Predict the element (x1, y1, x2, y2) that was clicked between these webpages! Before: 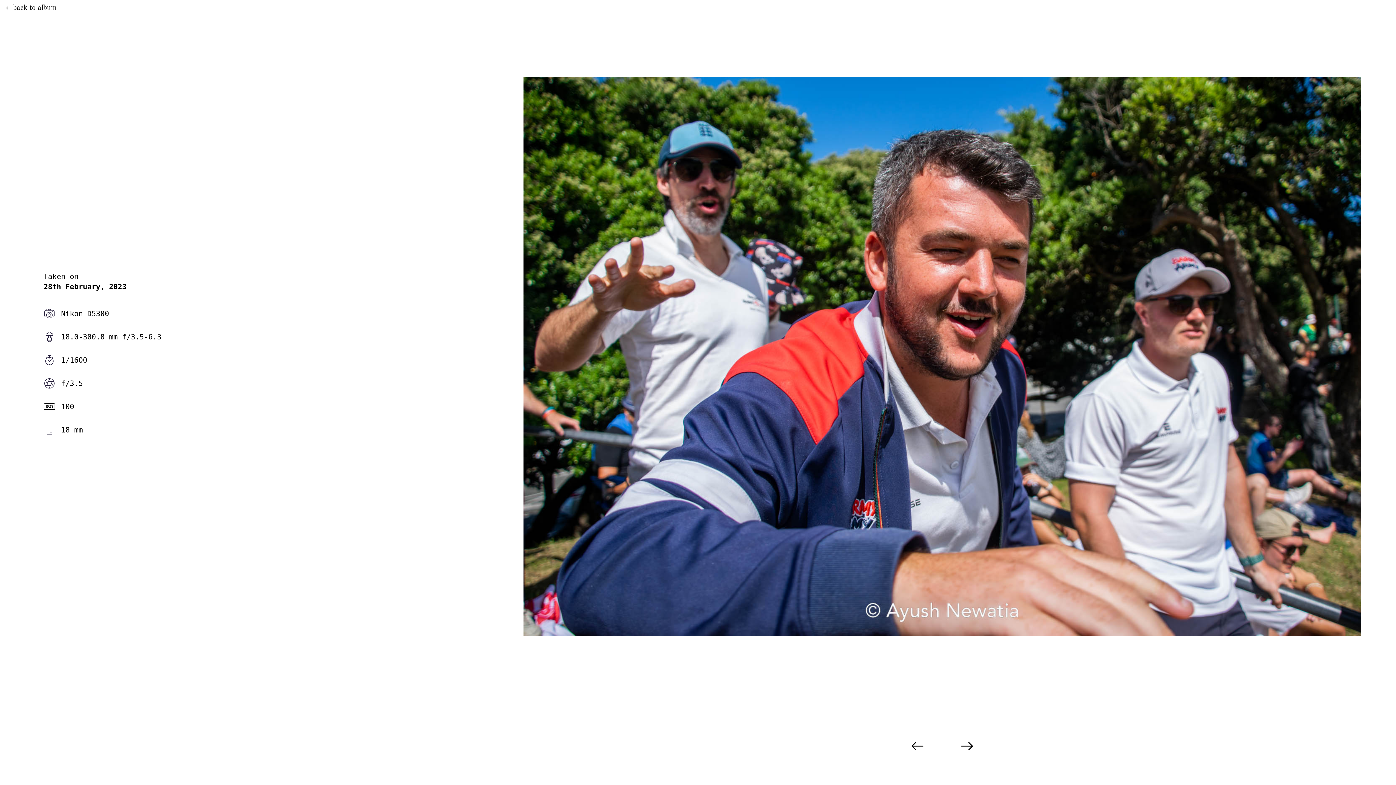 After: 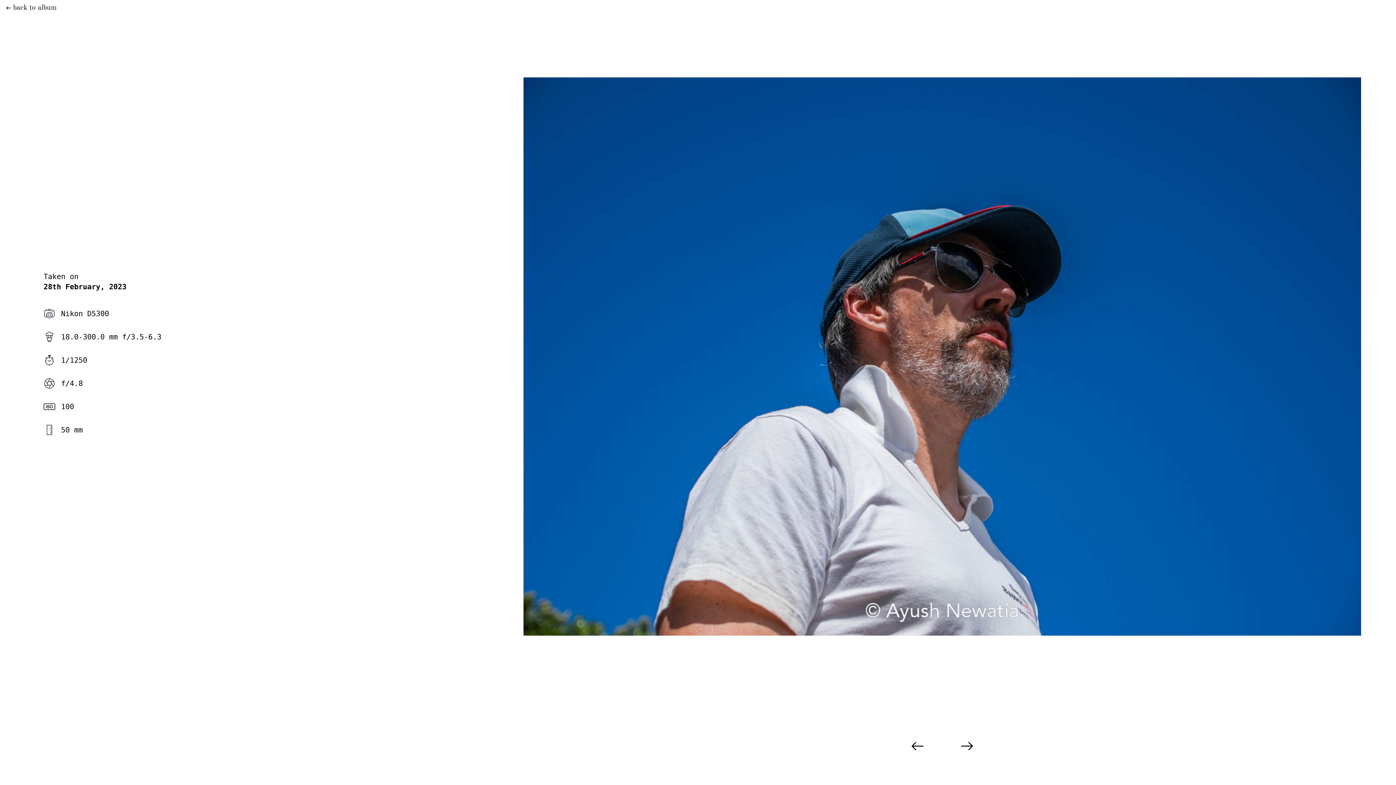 Action: bbox: (893, 739, 942, 753)